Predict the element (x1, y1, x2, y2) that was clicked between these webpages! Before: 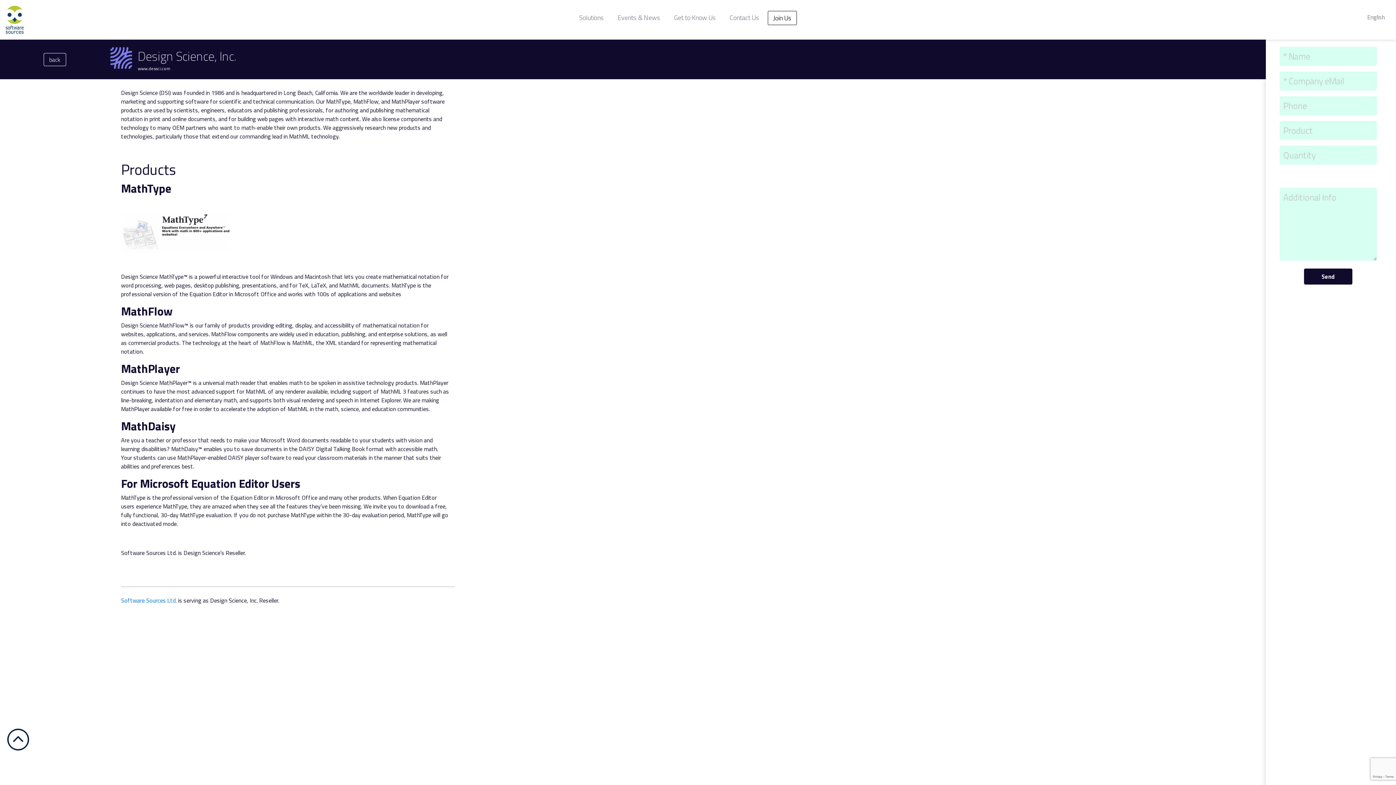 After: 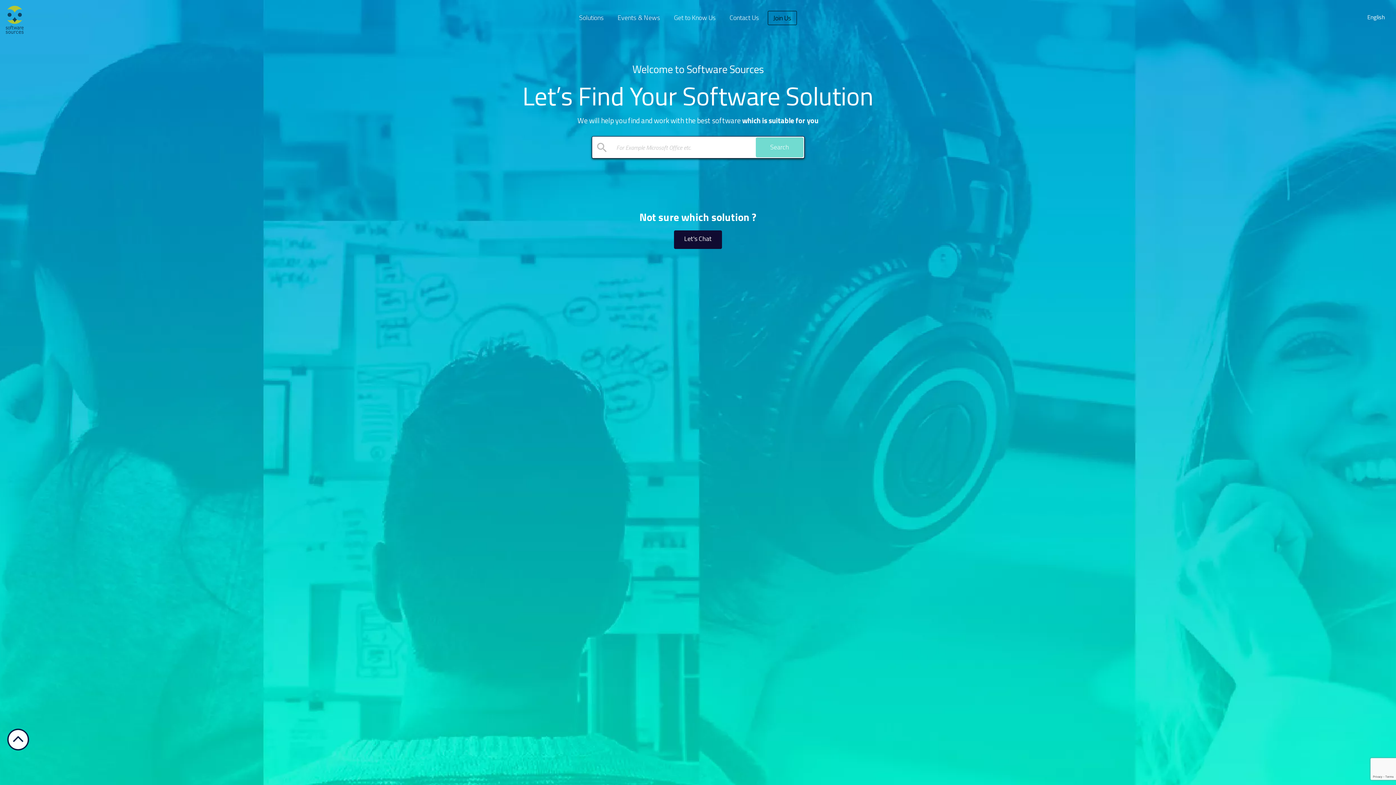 Action: label: Software Sources Ltd. bbox: (121, 596, 176, 605)